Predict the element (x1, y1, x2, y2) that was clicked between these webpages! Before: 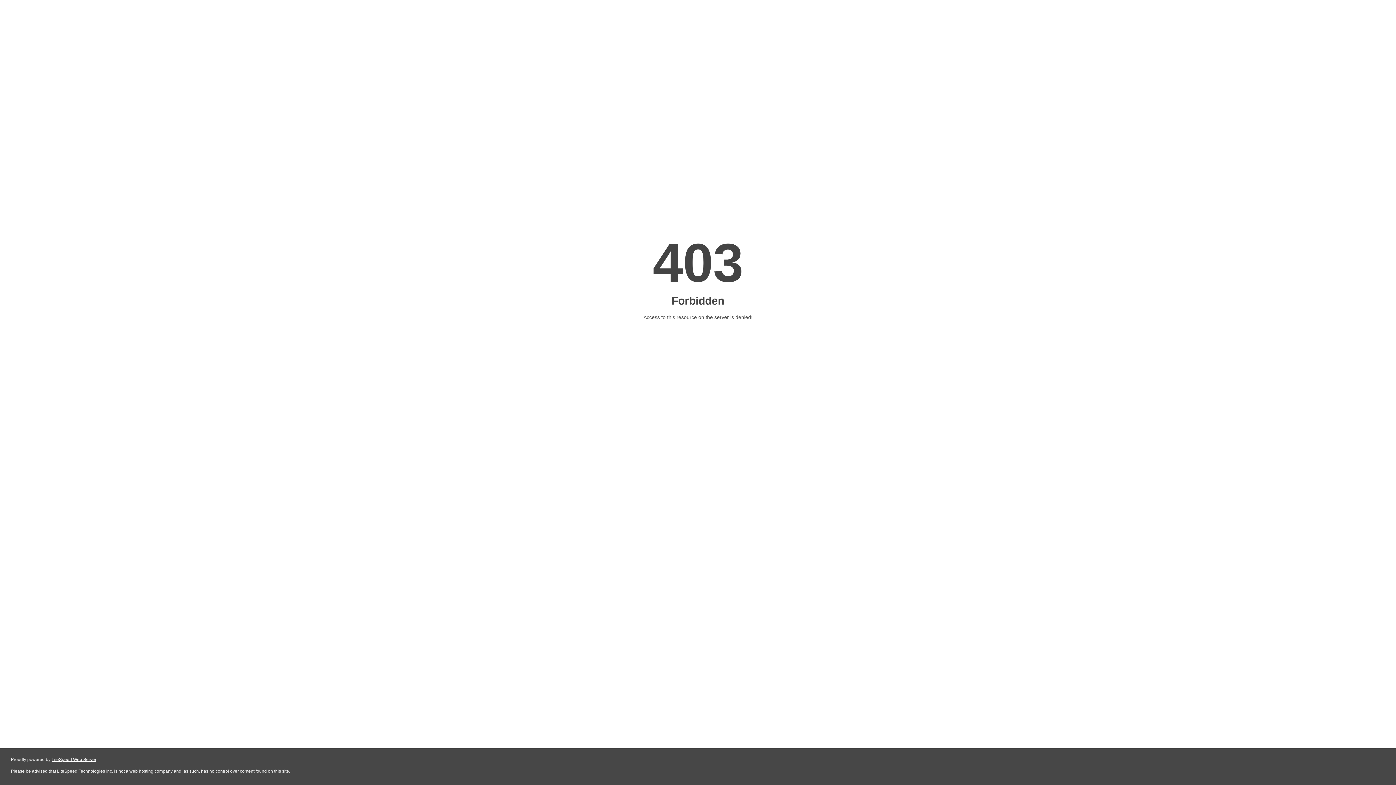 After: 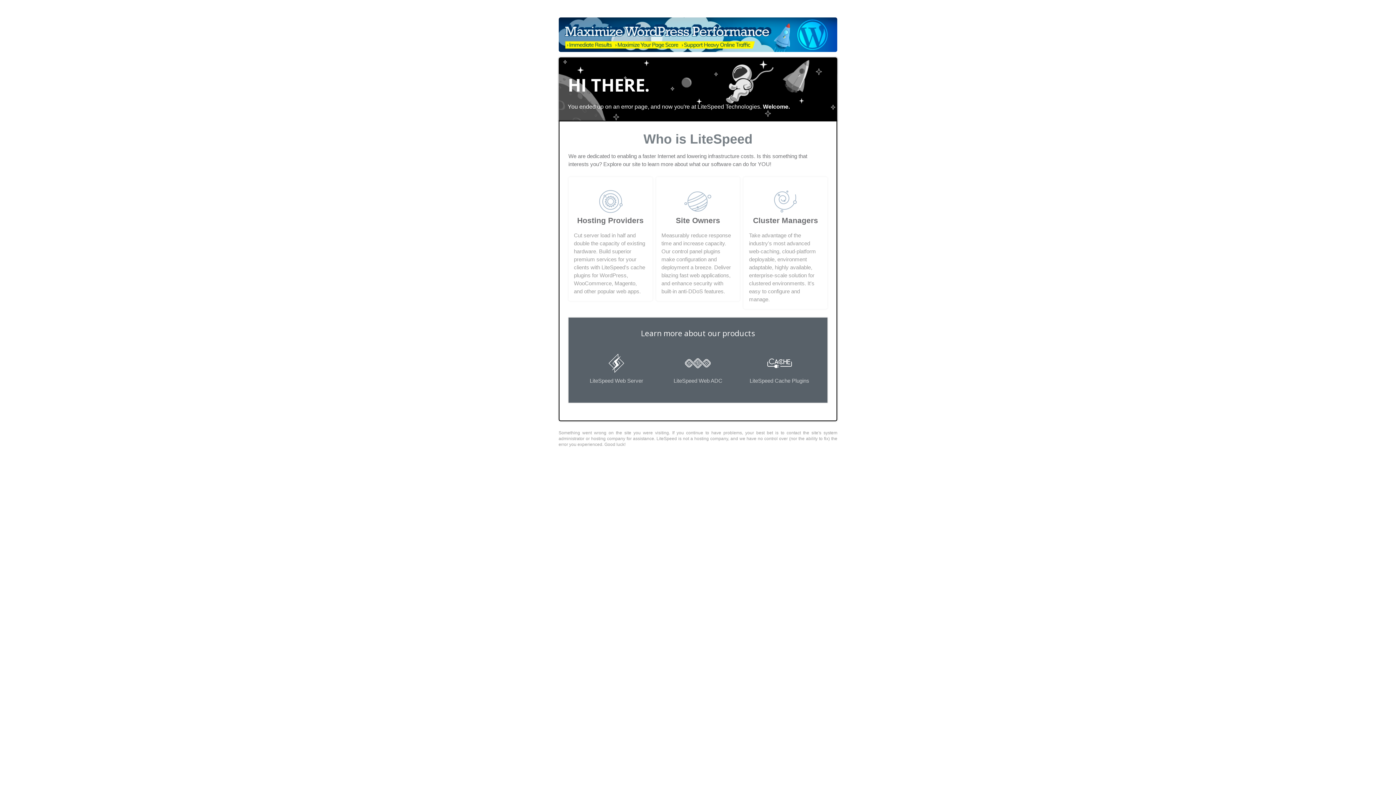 Action: label: LiteSpeed Web Server bbox: (51, 757, 96, 762)